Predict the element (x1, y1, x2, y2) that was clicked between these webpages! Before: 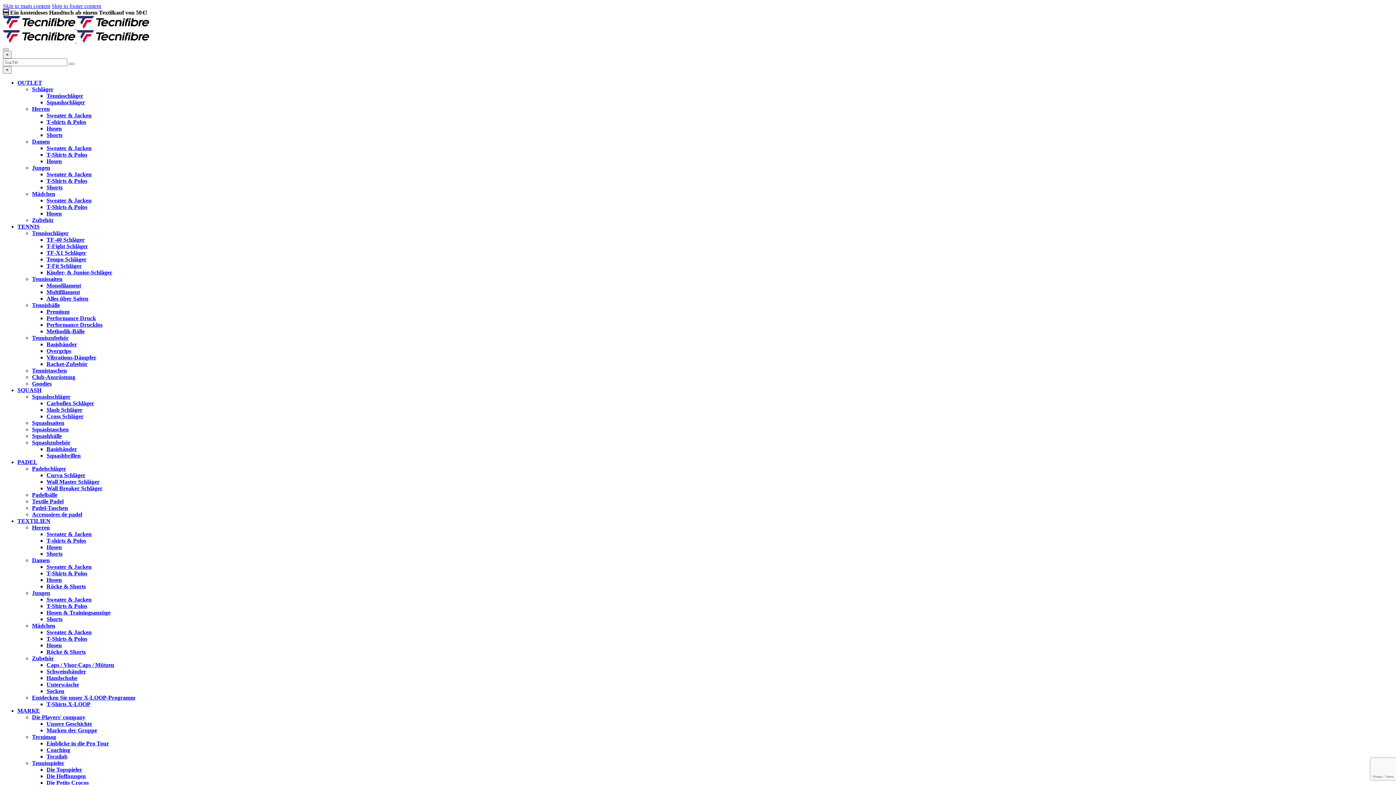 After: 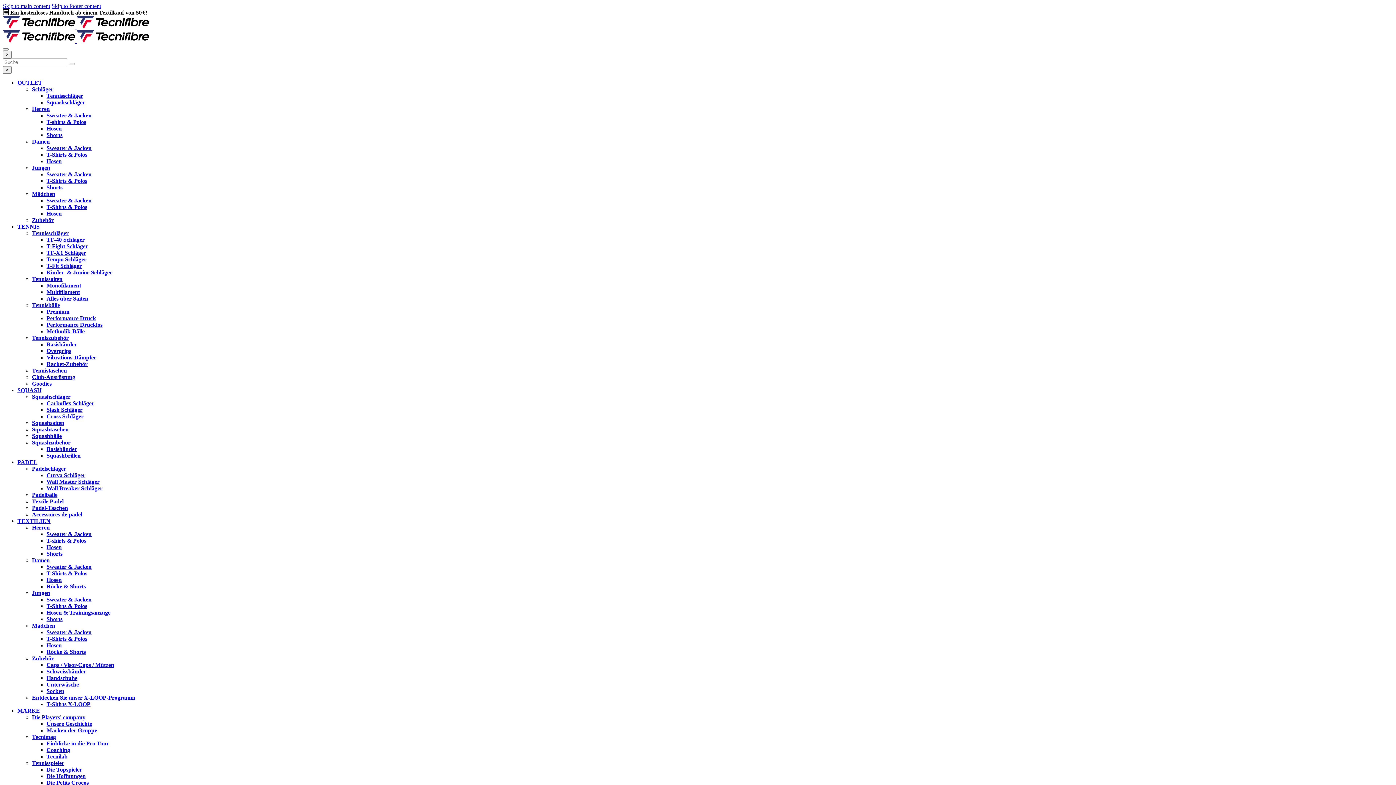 Action: label: Unsere Geschichte bbox: (46, 721, 92, 727)